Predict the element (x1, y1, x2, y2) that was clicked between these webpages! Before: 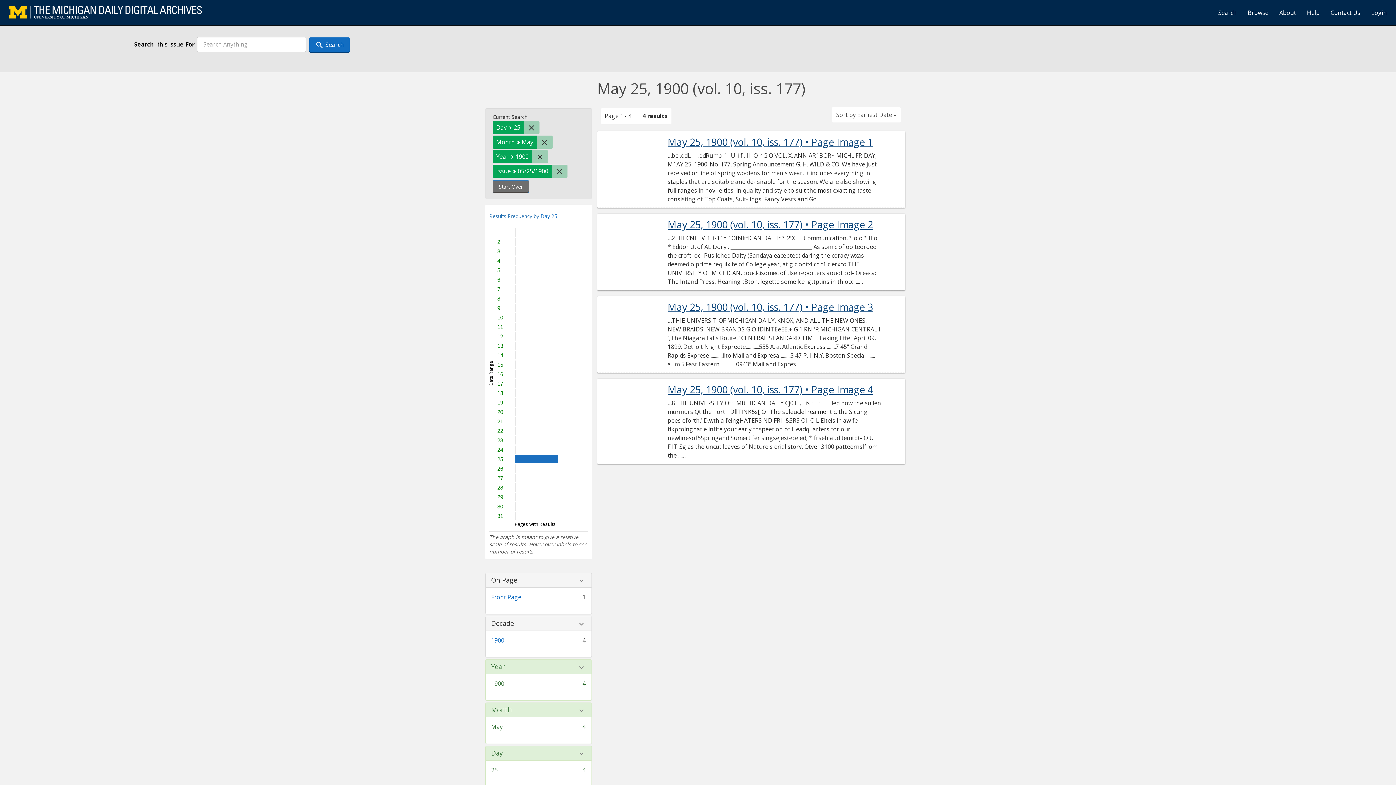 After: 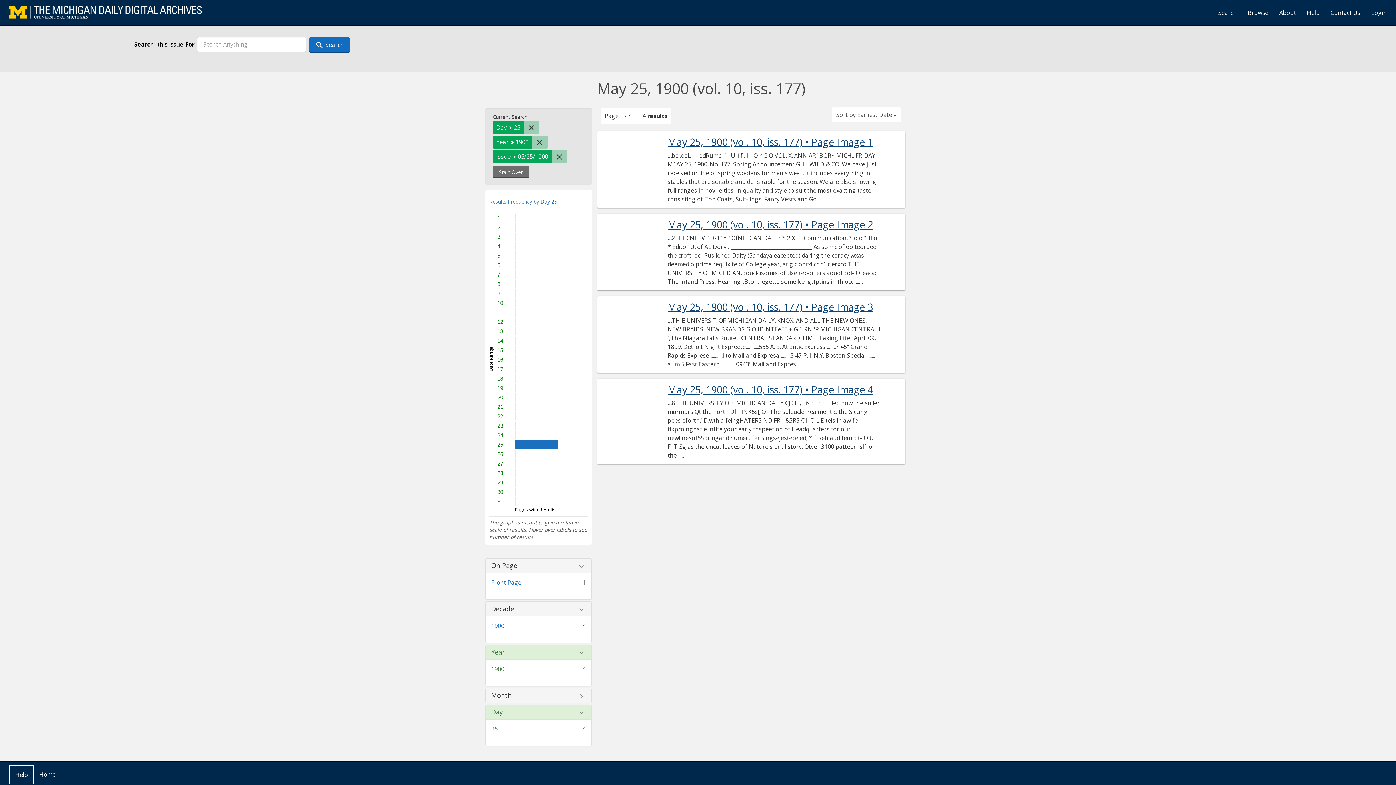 Action: bbox: (536, 135, 552, 148) label: Remove constraint Month: May